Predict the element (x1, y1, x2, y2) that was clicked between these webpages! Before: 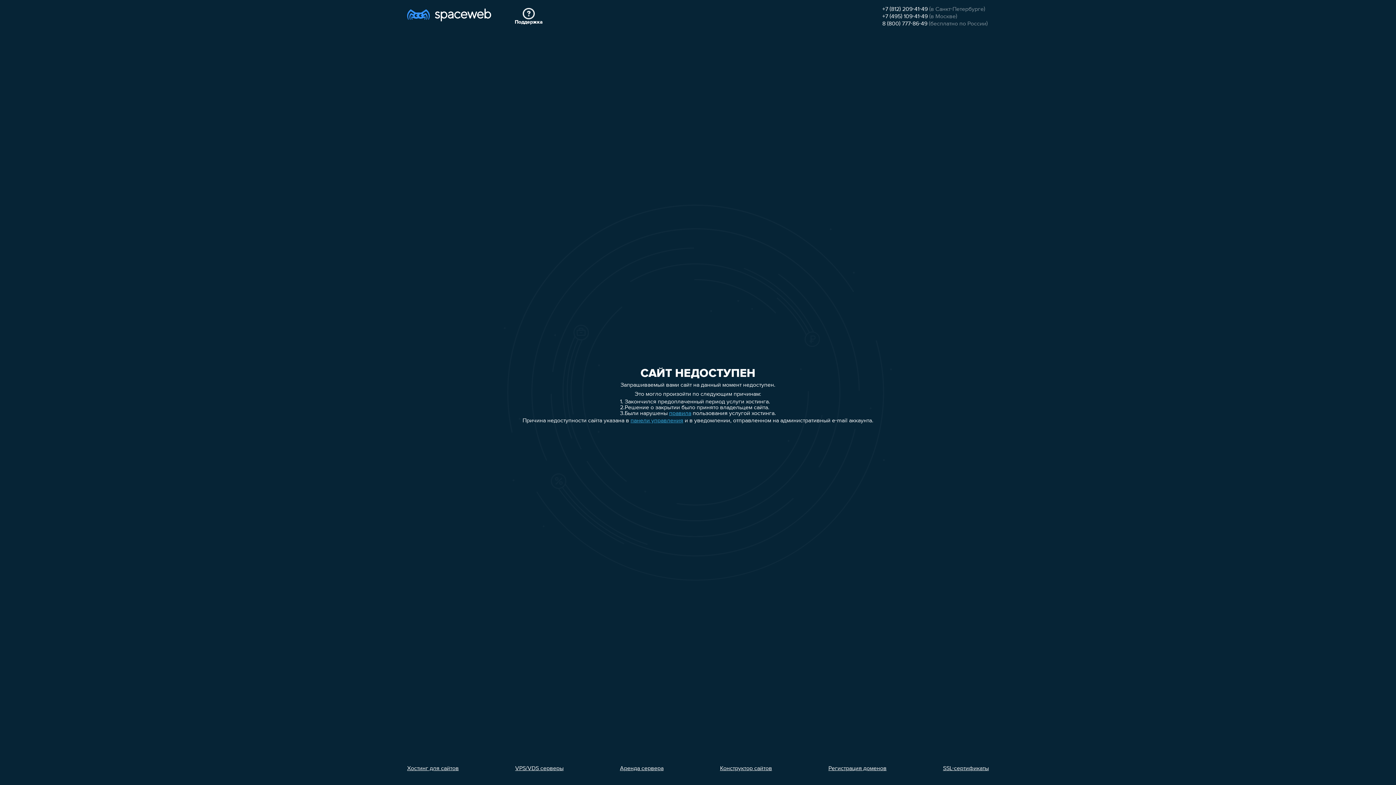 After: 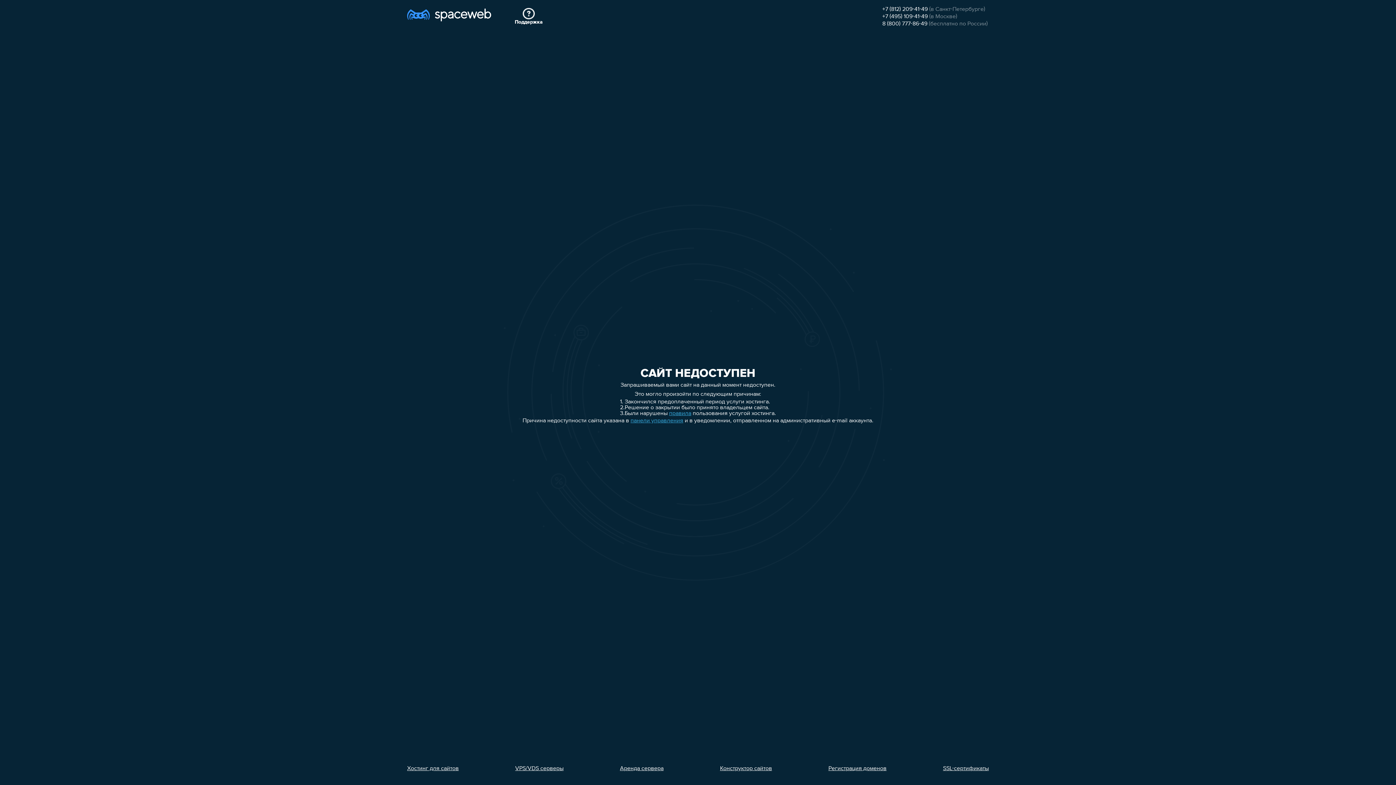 Action: label: 8 (800) 777-86-49 bbox: (882, 21, 927, 26)